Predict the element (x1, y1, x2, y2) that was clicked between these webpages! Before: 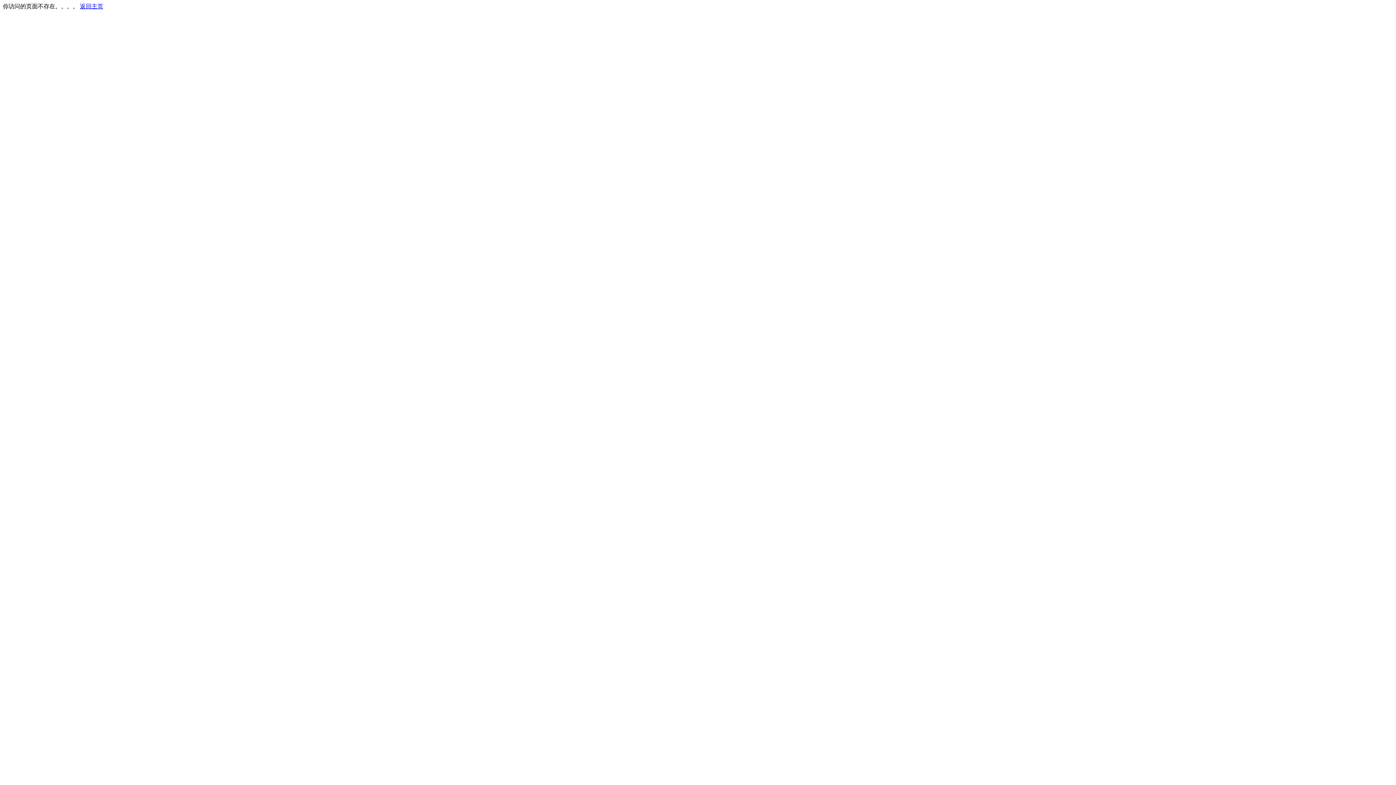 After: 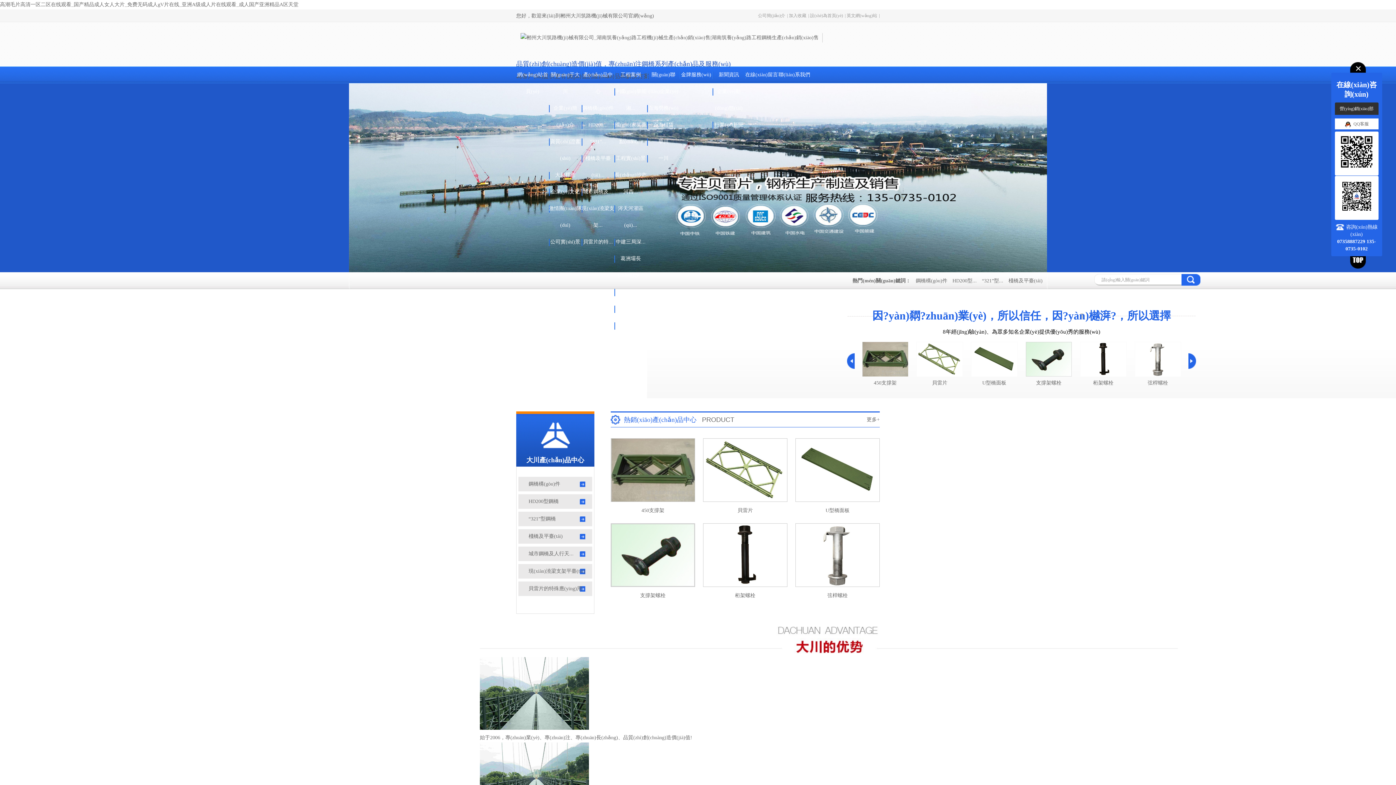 Action: label: 返回主页 bbox: (80, 3, 103, 9)